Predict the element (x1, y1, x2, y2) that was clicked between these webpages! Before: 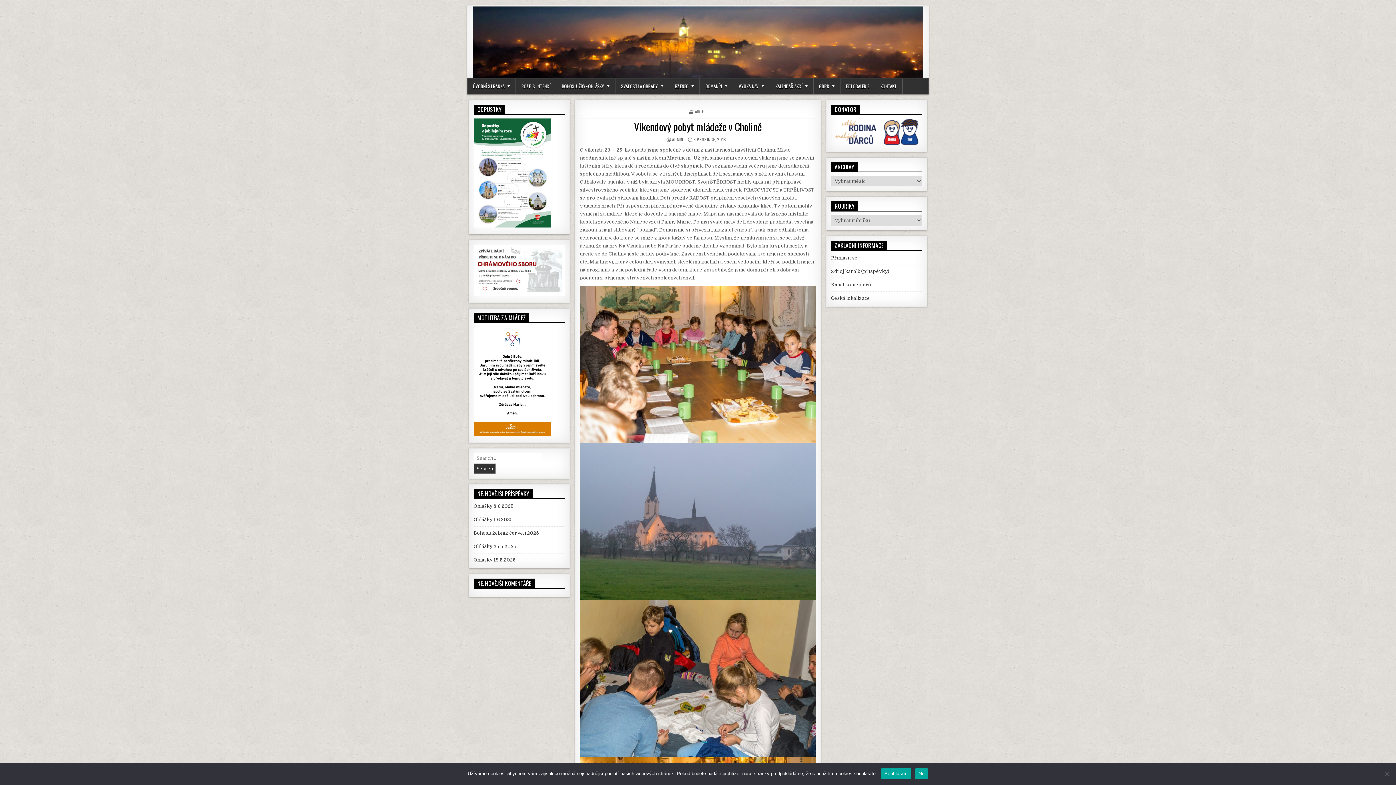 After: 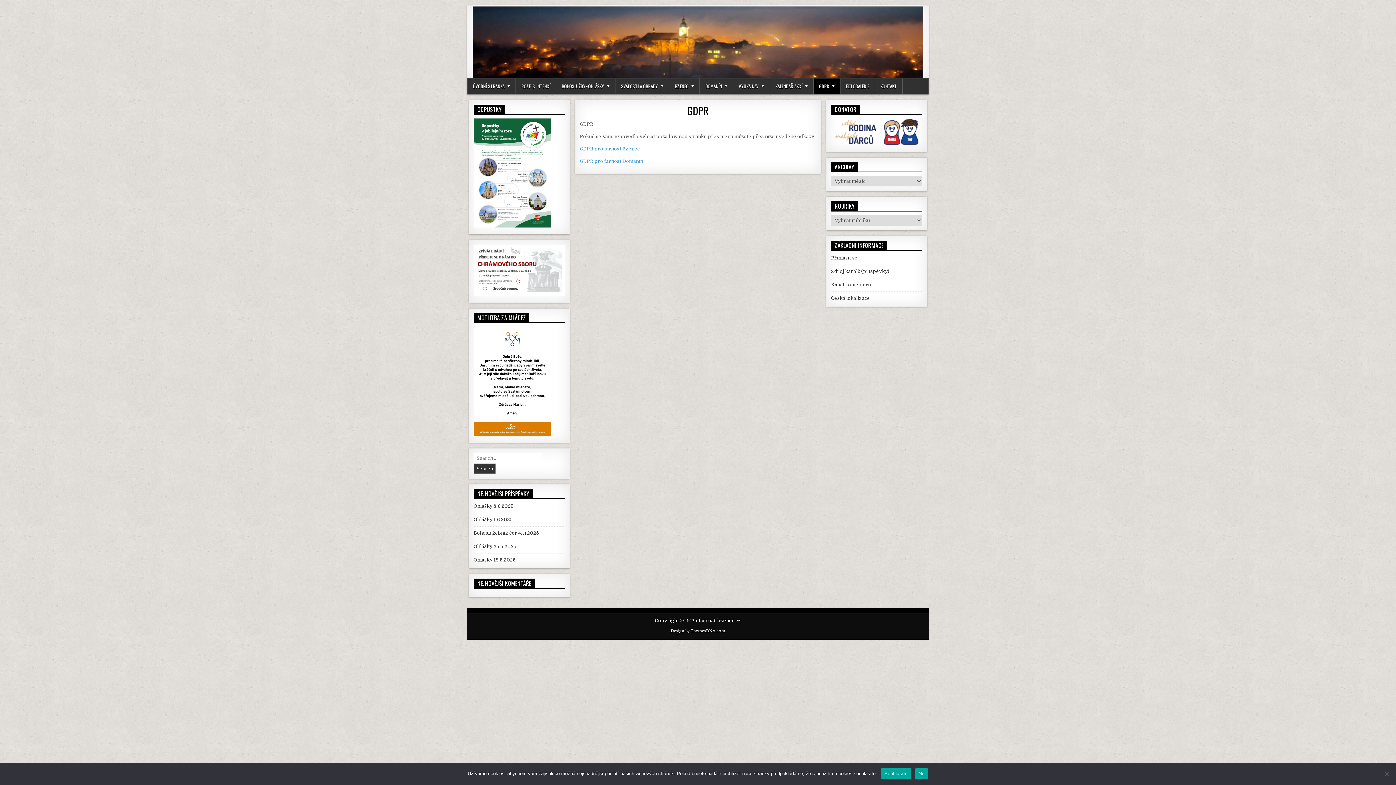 Action: label: GDPR bbox: (813, 78, 840, 94)